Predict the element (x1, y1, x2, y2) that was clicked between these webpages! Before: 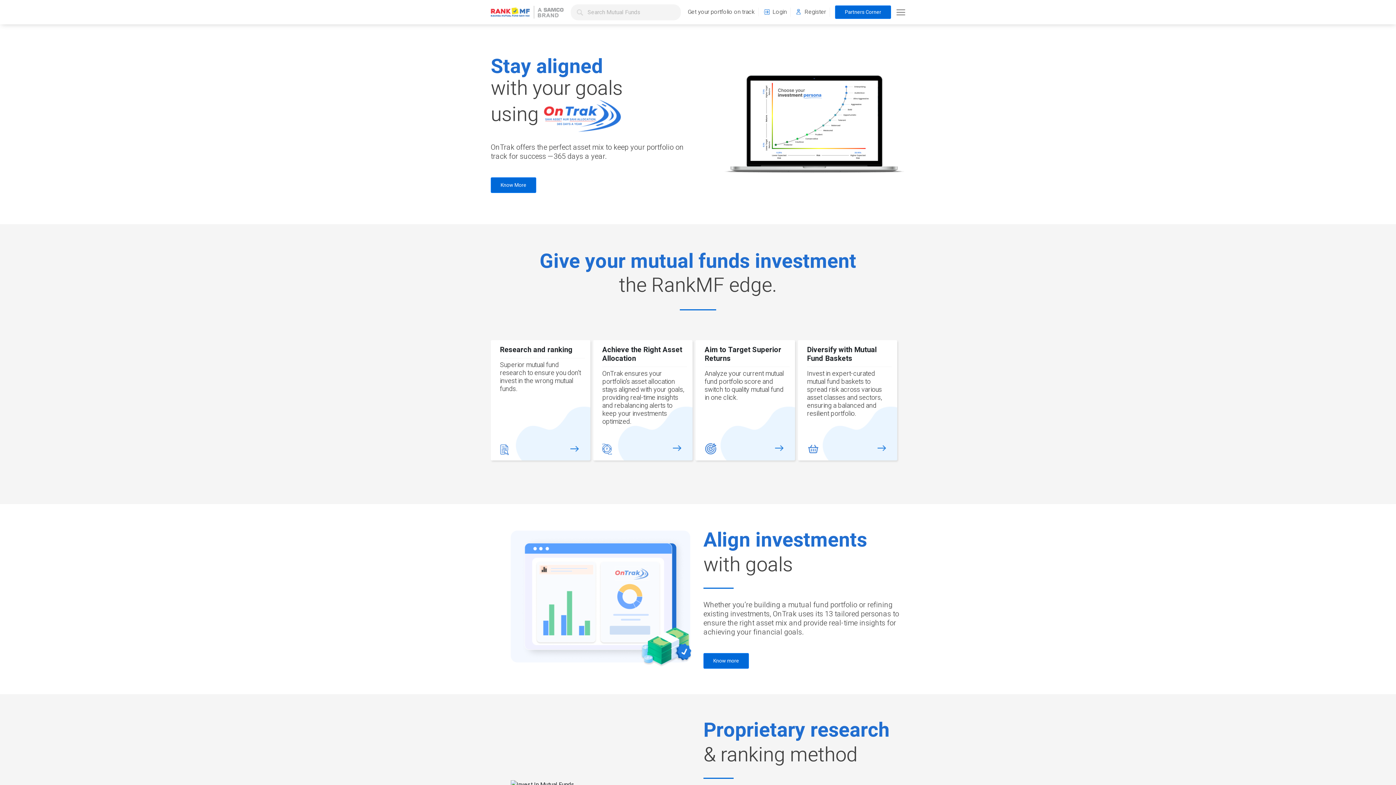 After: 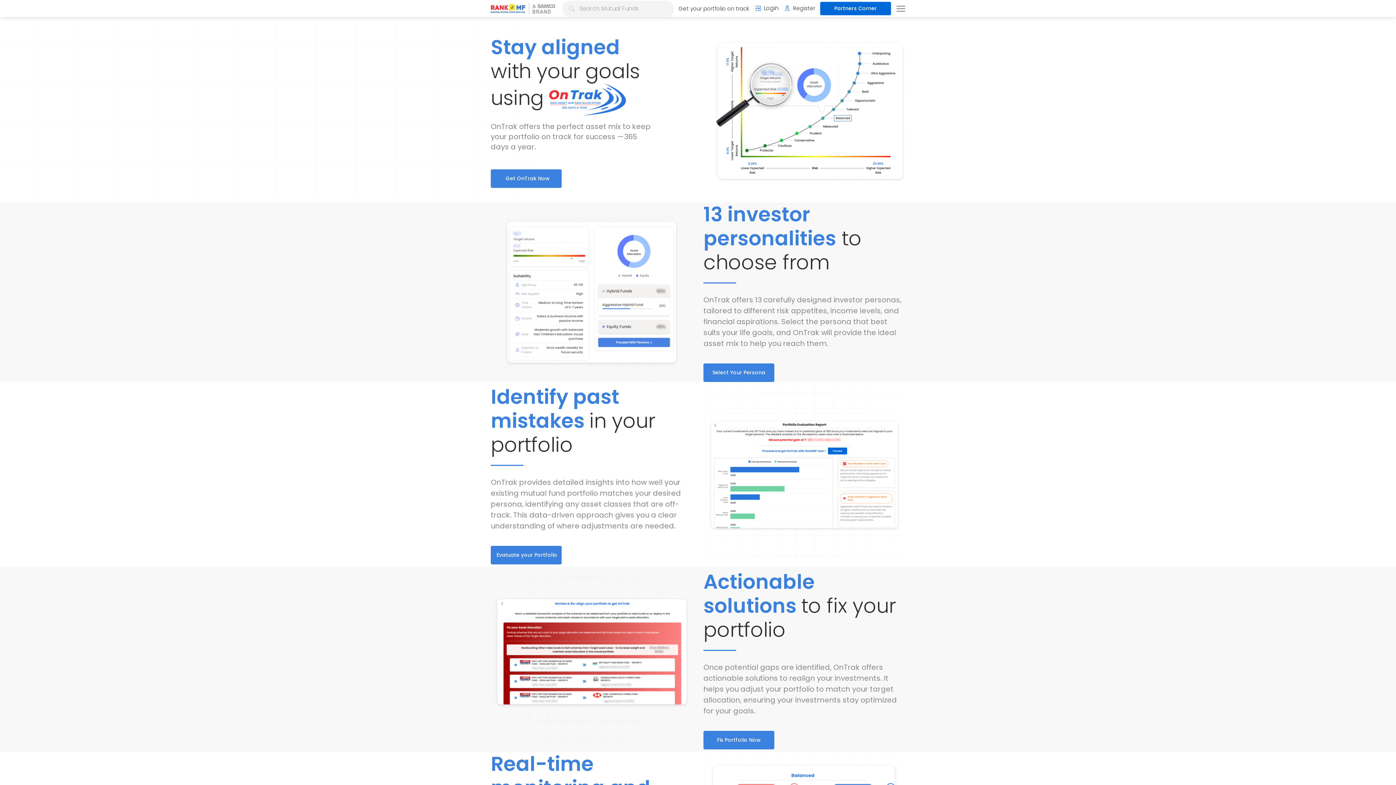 Action: bbox: (490, 177, 536, 192) label: Know More